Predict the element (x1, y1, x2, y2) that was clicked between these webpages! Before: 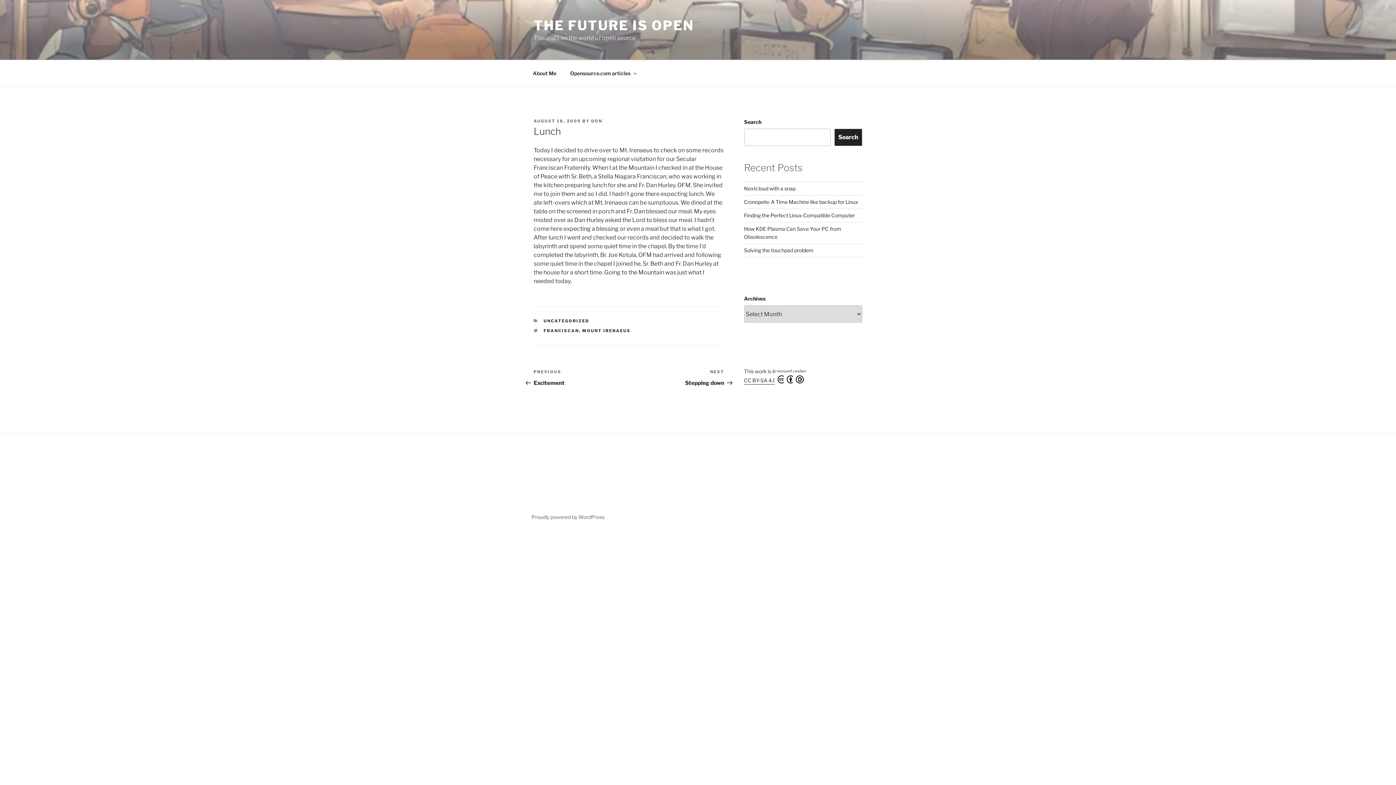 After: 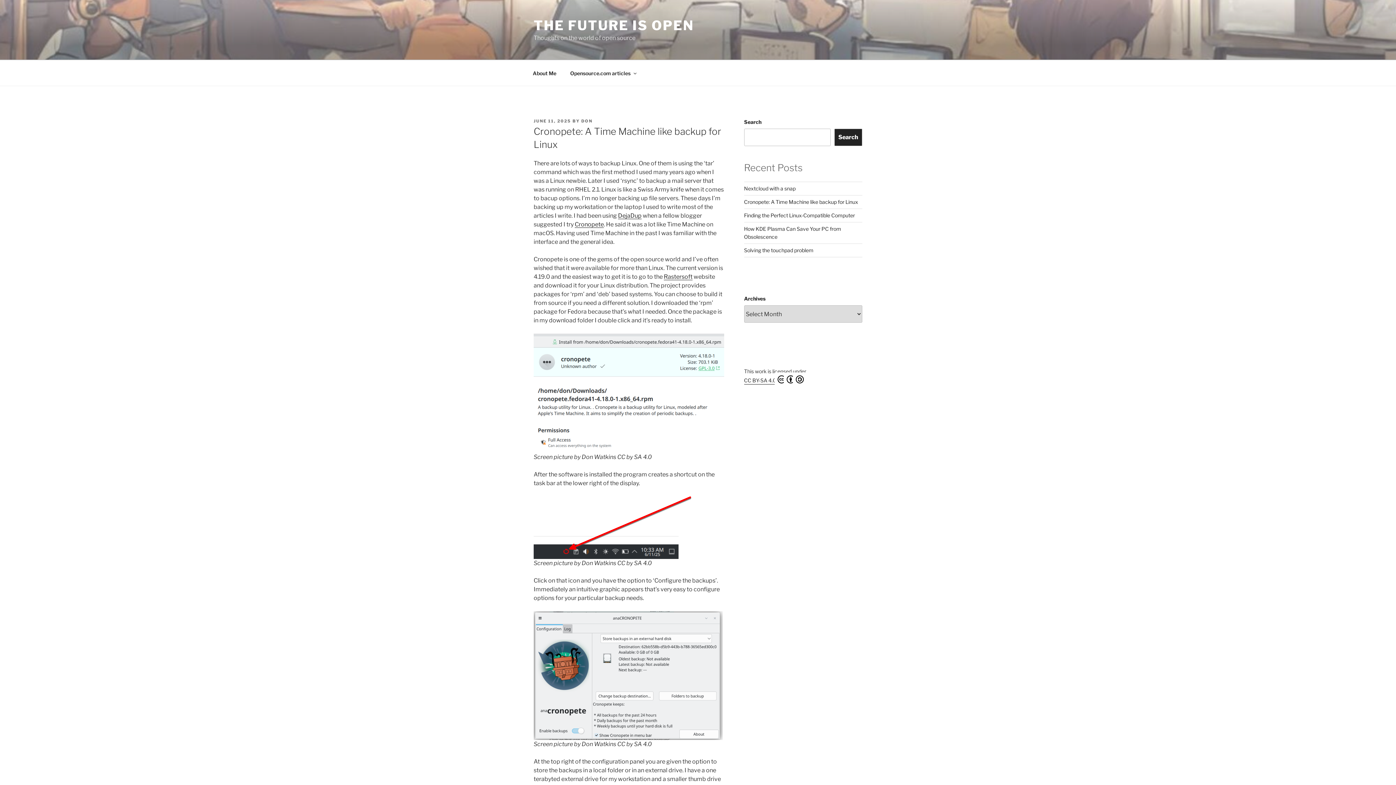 Action: label: Cronopete: A Time Machine like backup for Linux bbox: (744, 198, 858, 205)